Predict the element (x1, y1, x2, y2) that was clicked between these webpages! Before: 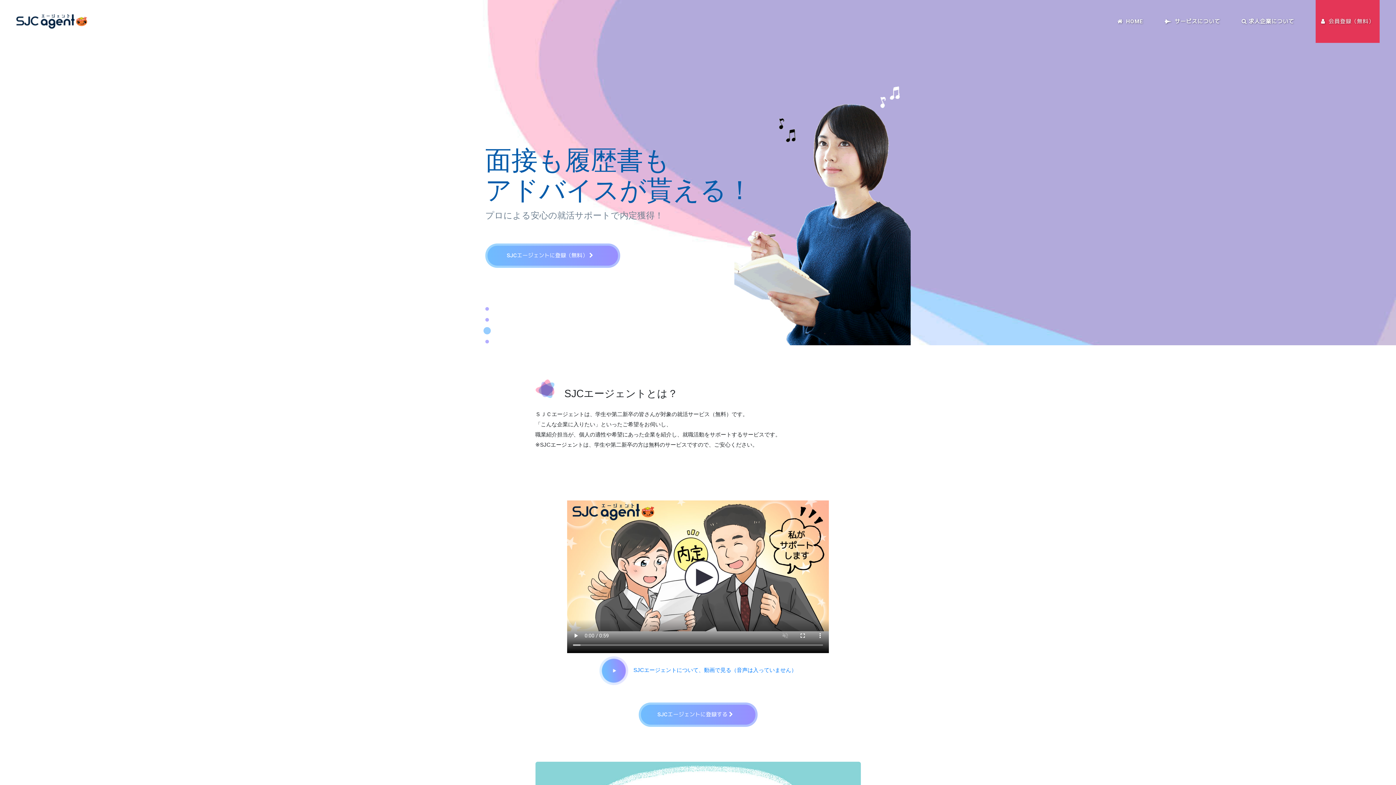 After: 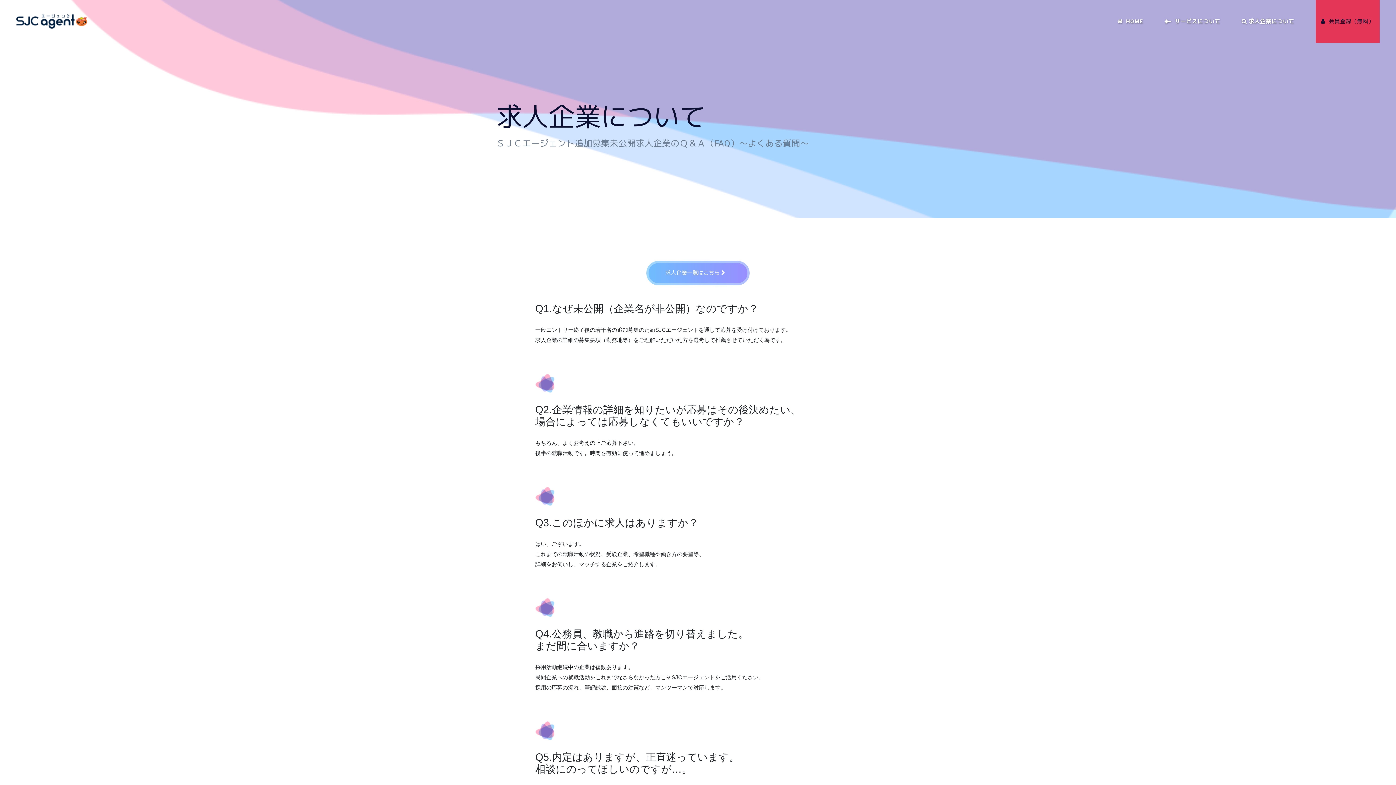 Action: label: SJCエージェント求人企業を見る bbox: (2, 580, 88, 586)